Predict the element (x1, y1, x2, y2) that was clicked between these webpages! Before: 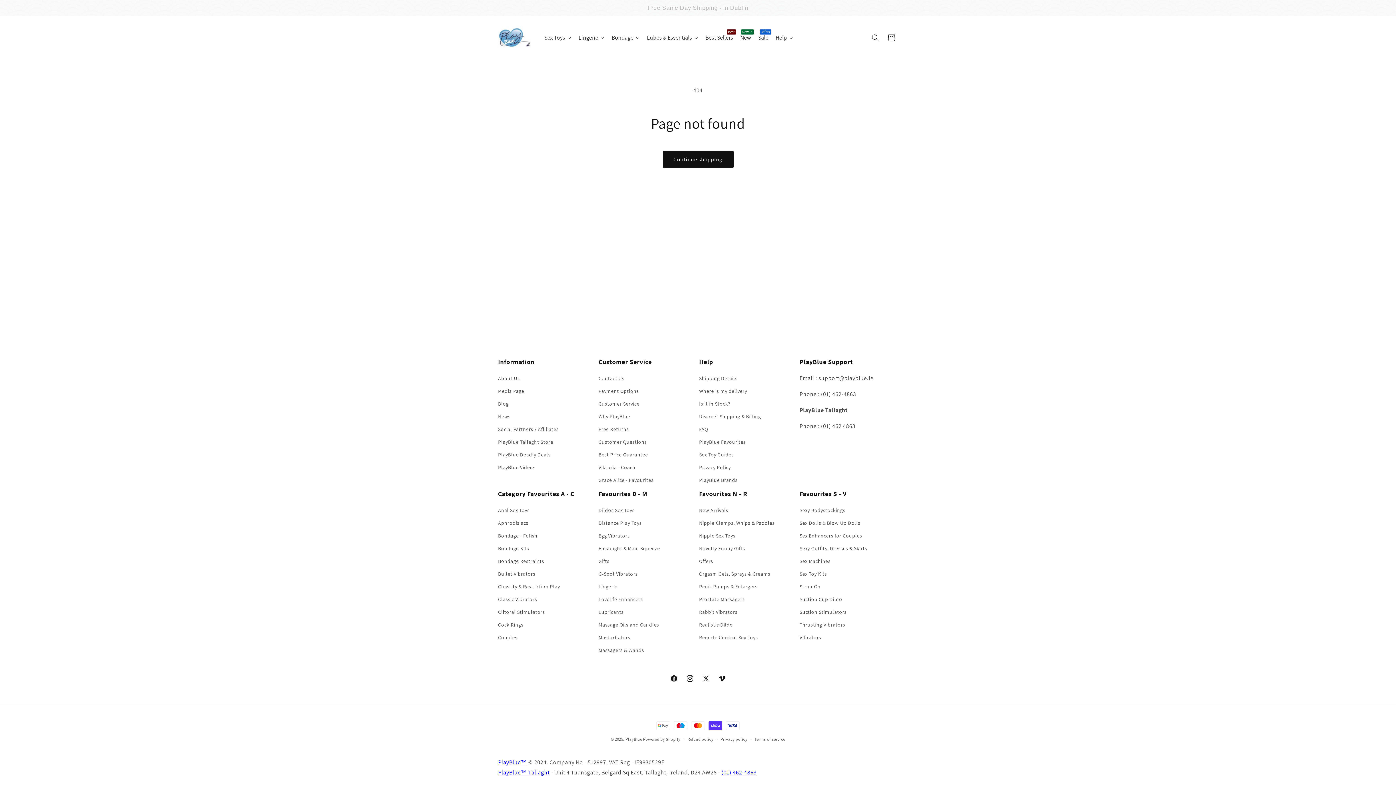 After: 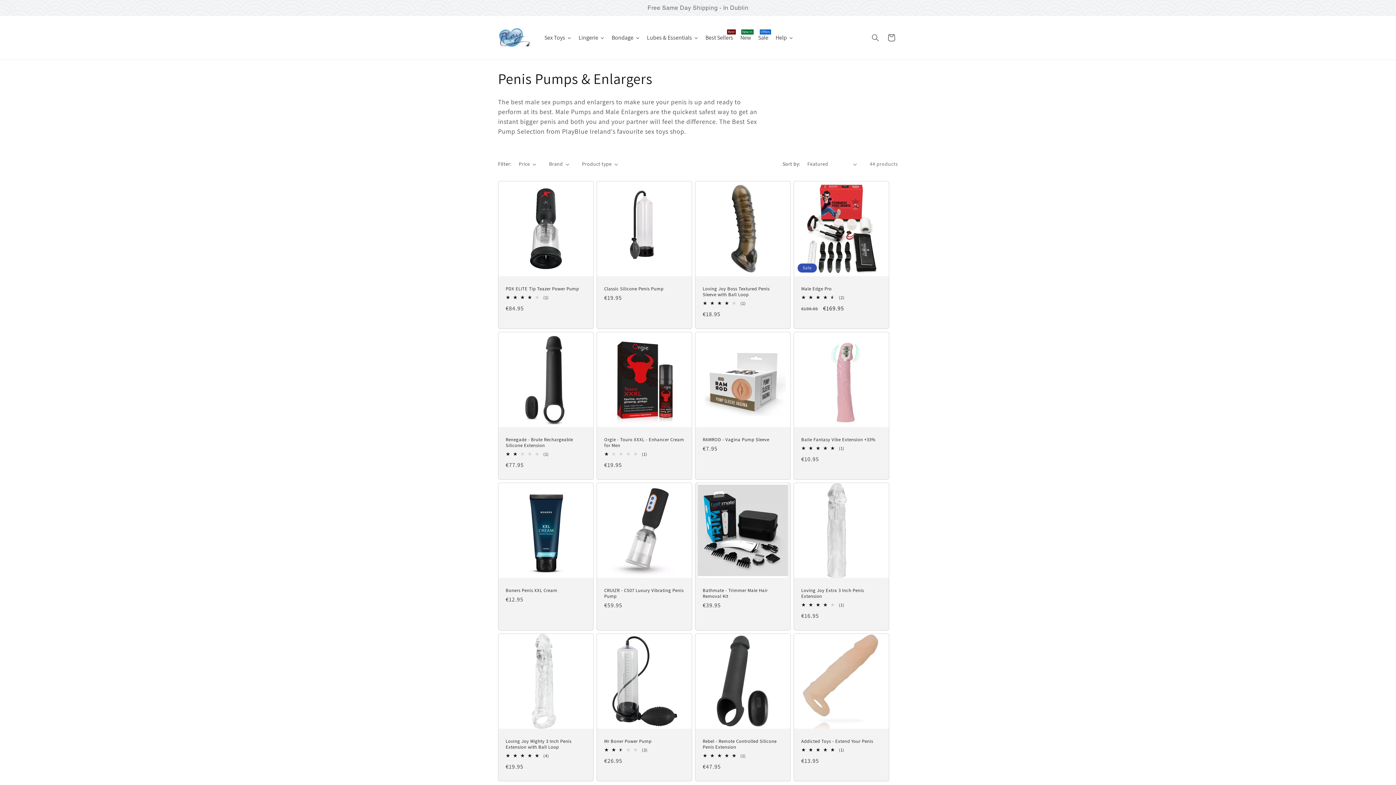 Action: label: Penis Pumps & Enlargers bbox: (699, 580, 757, 593)